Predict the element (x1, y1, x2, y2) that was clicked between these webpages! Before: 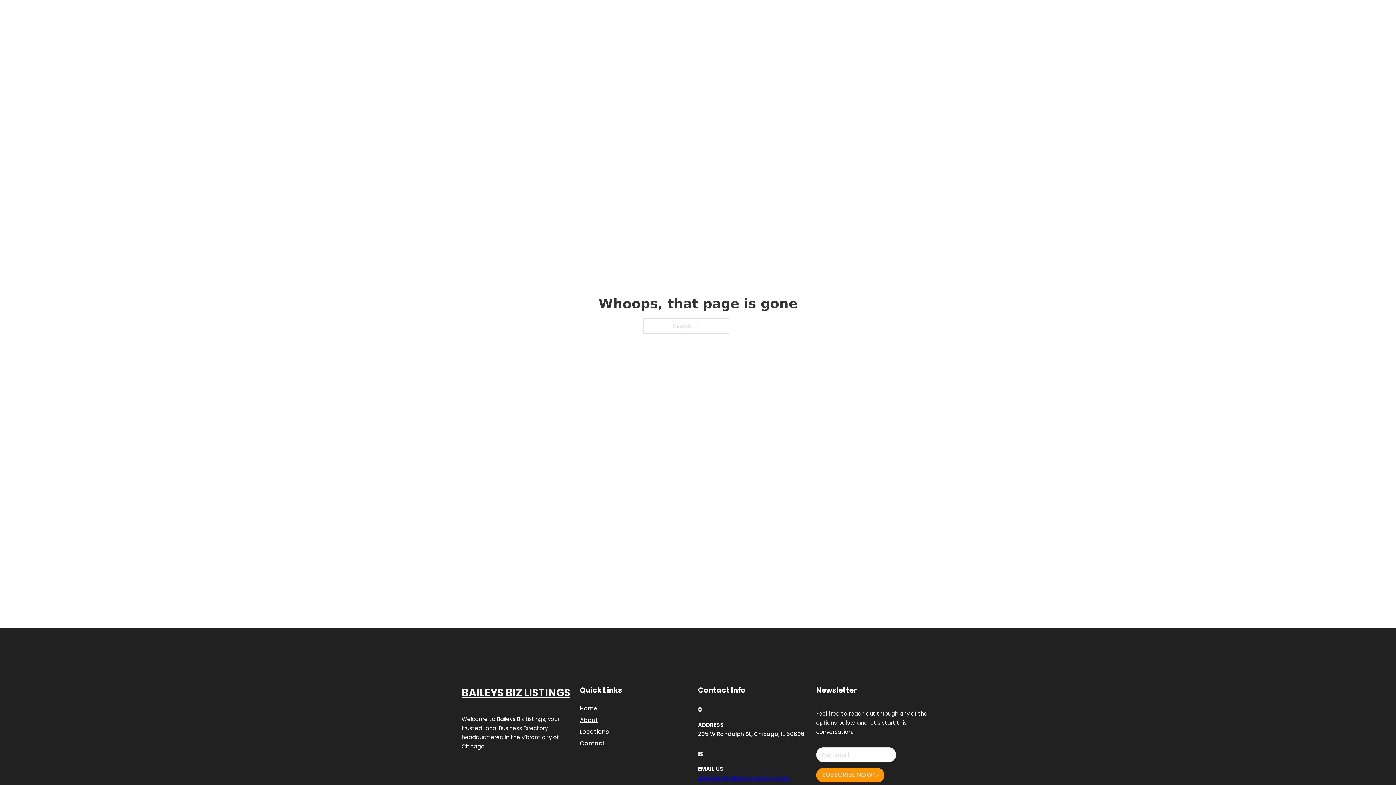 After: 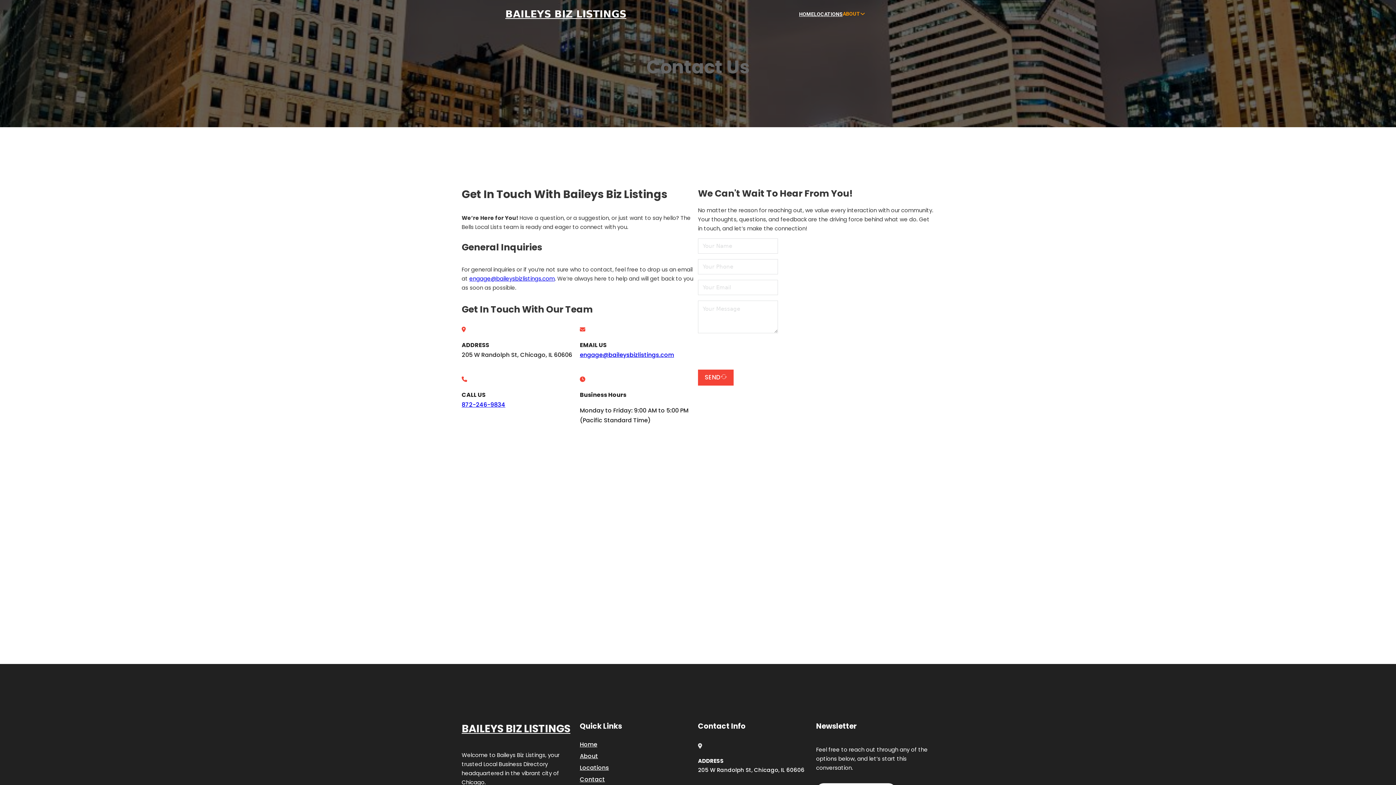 Action: label: Contact bbox: (580, 738, 605, 748)